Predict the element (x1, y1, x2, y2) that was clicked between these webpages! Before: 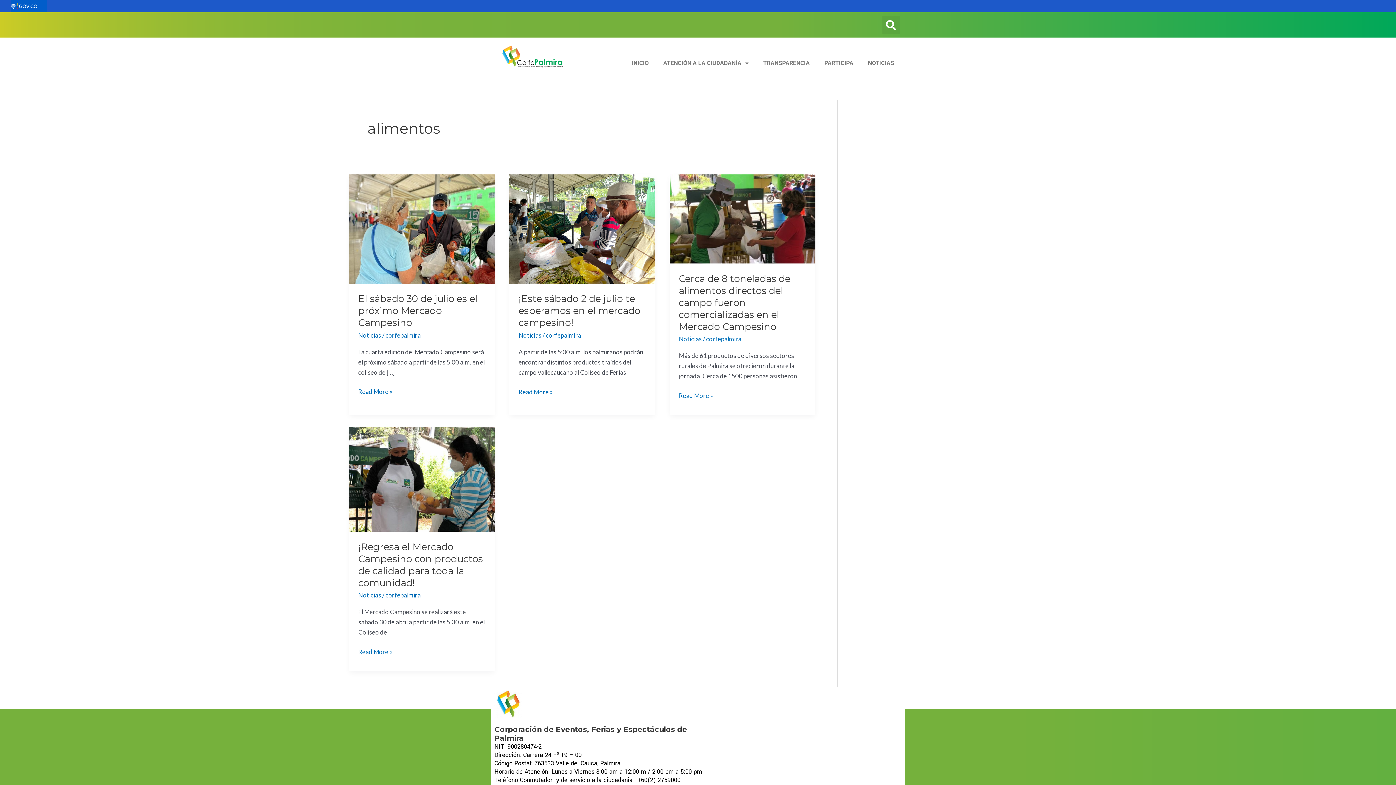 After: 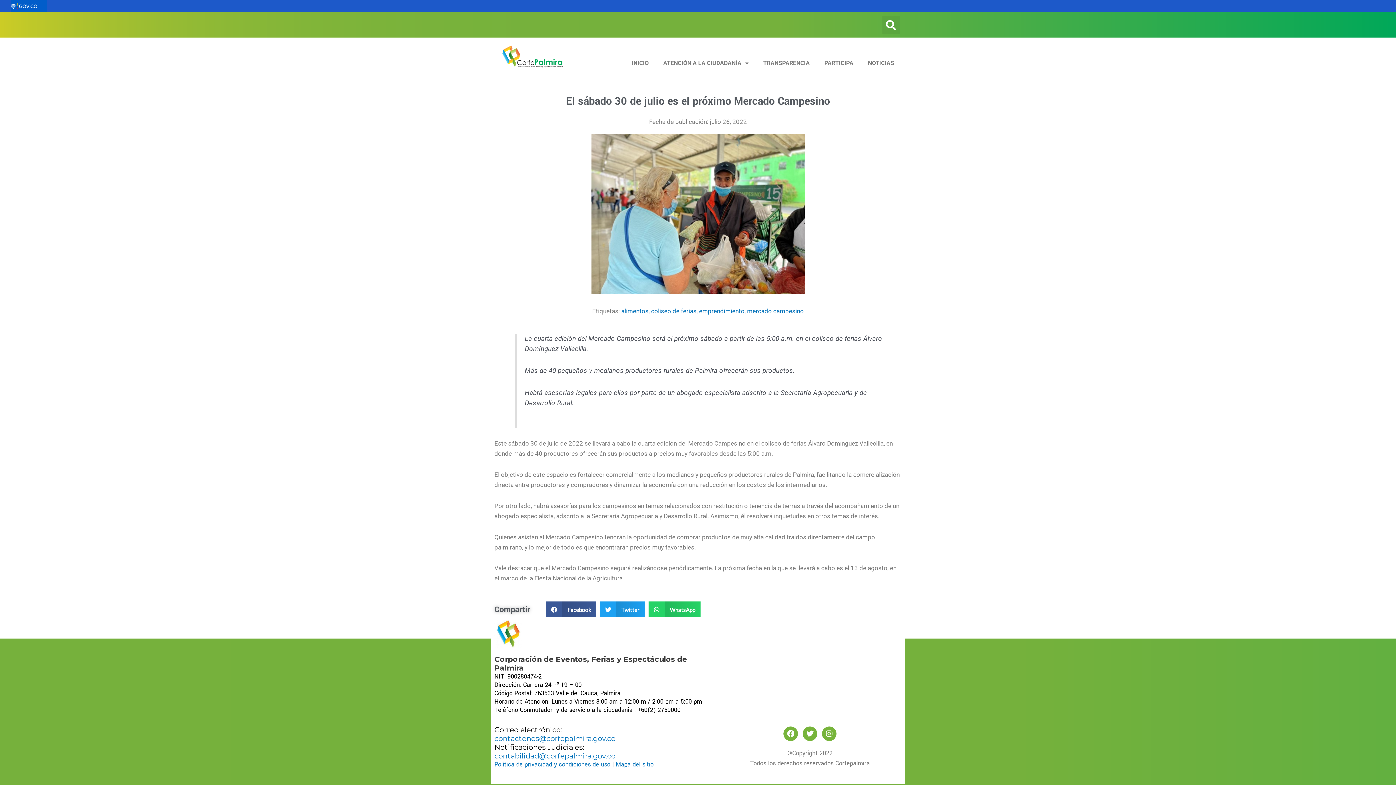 Action: label: El sábado 30 de julio es el próximo Mercado Campesino bbox: (358, 293, 477, 328)